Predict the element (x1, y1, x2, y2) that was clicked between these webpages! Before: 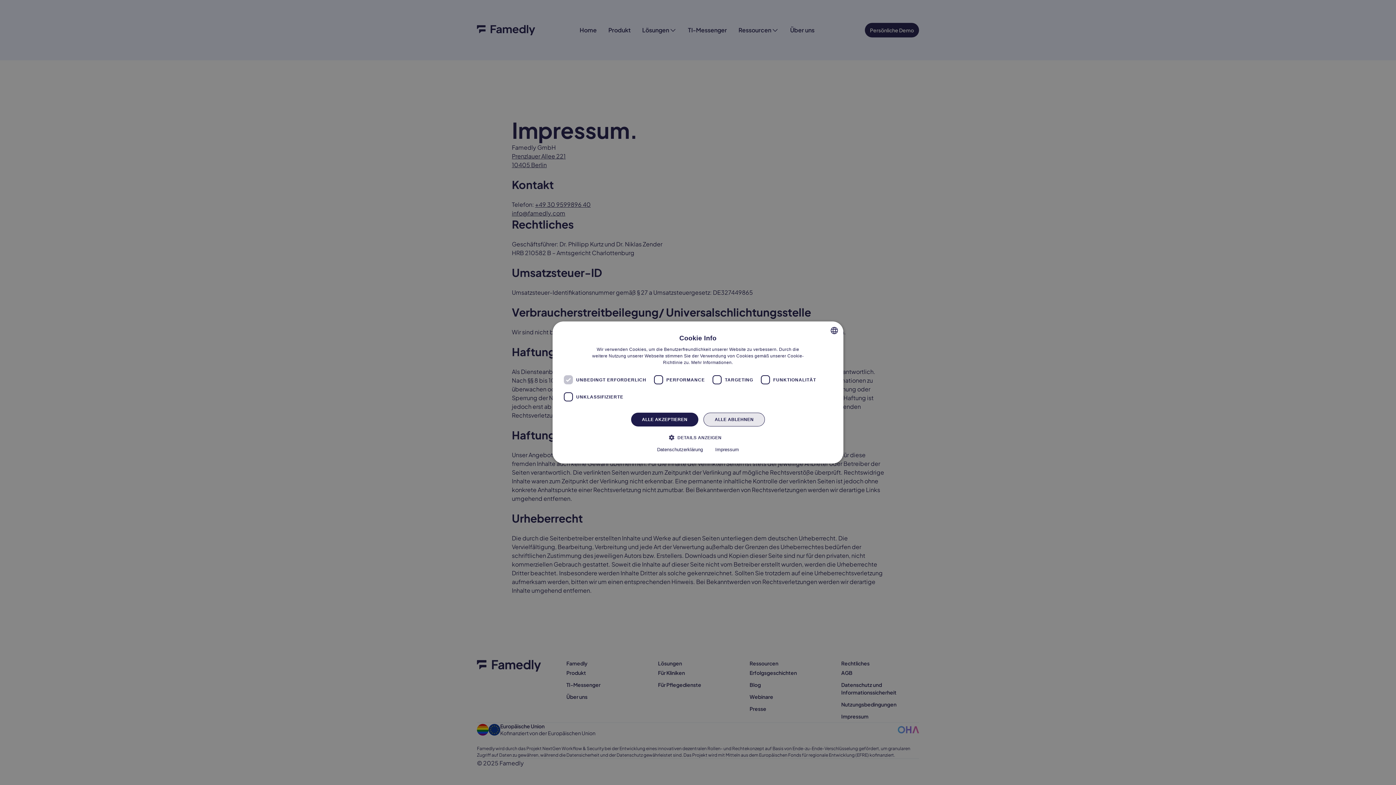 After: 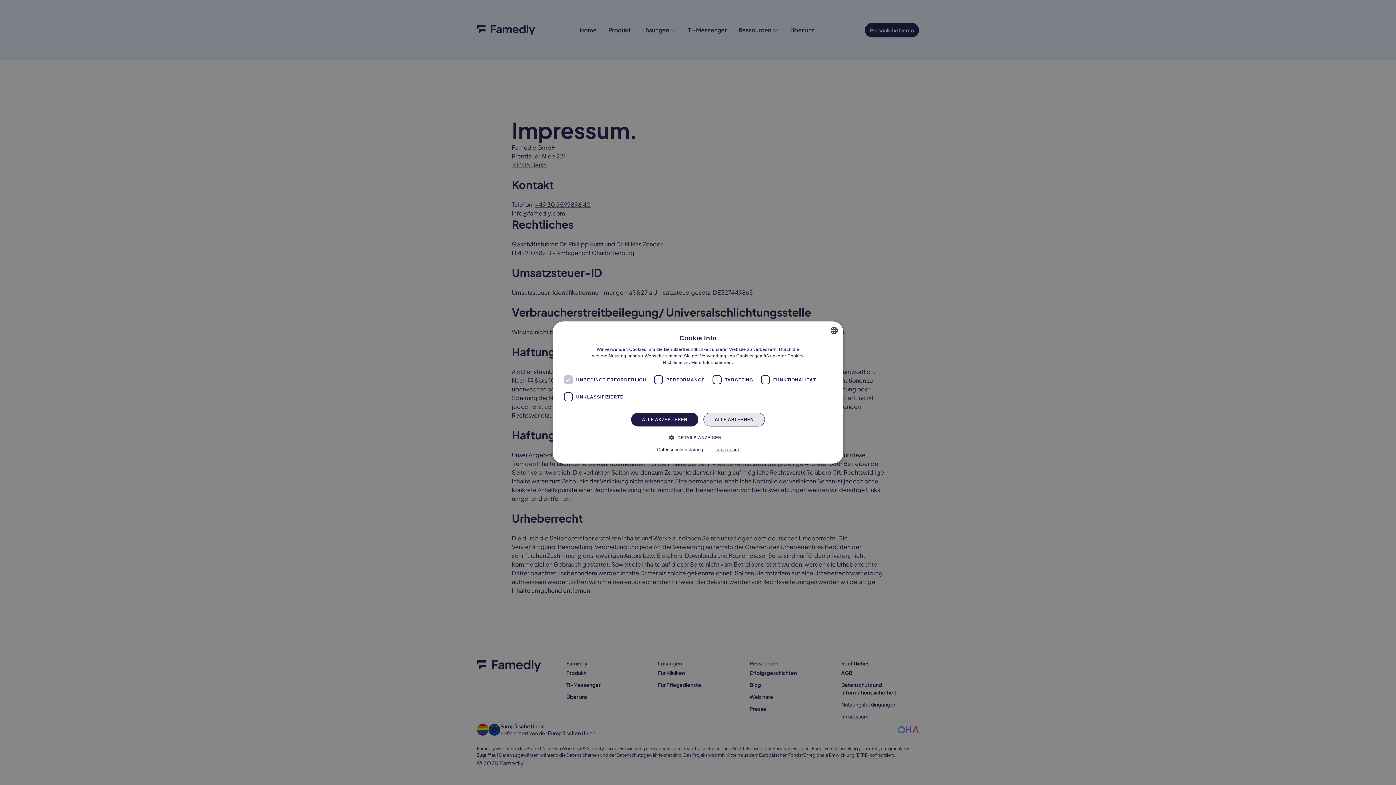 Action: bbox: (715, 446, 739, 453) label: Impressum, opens a new window